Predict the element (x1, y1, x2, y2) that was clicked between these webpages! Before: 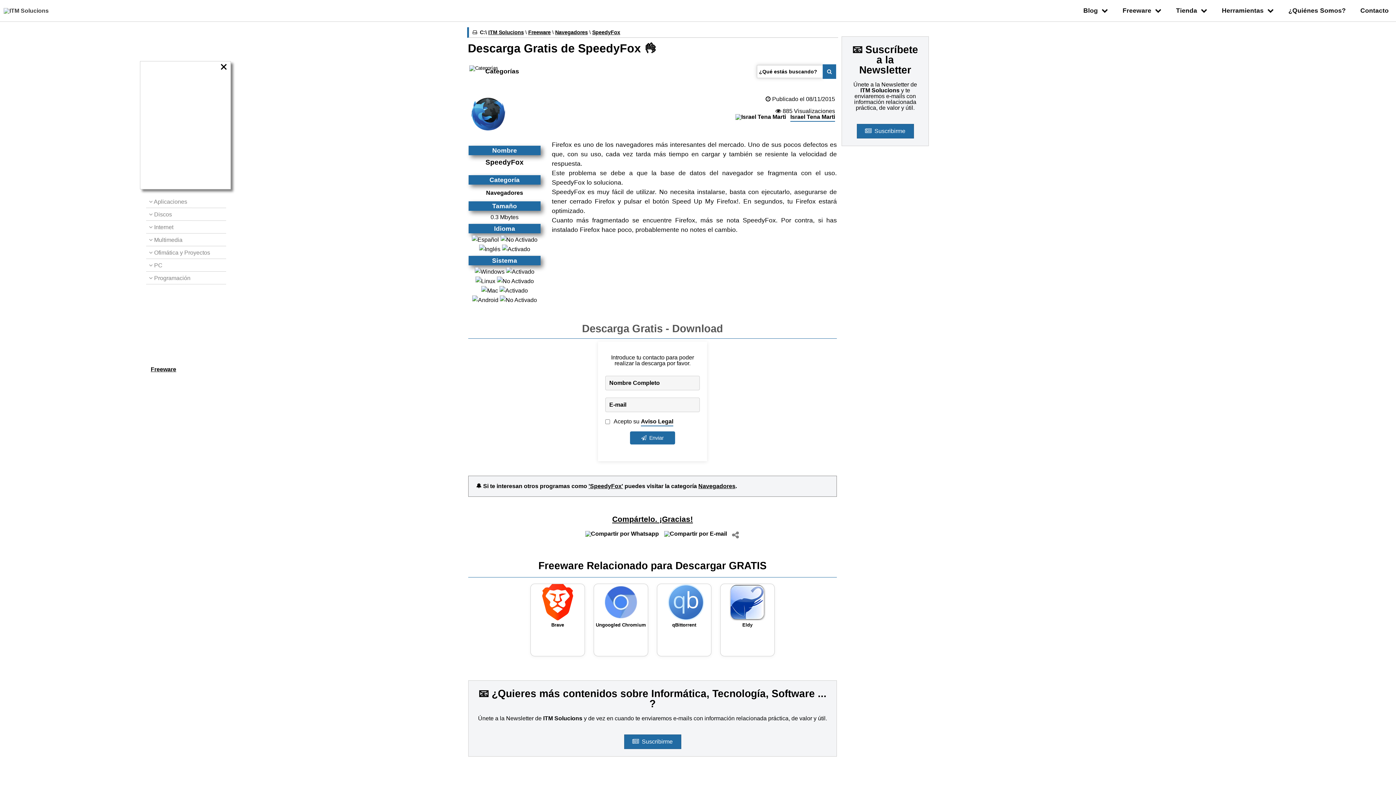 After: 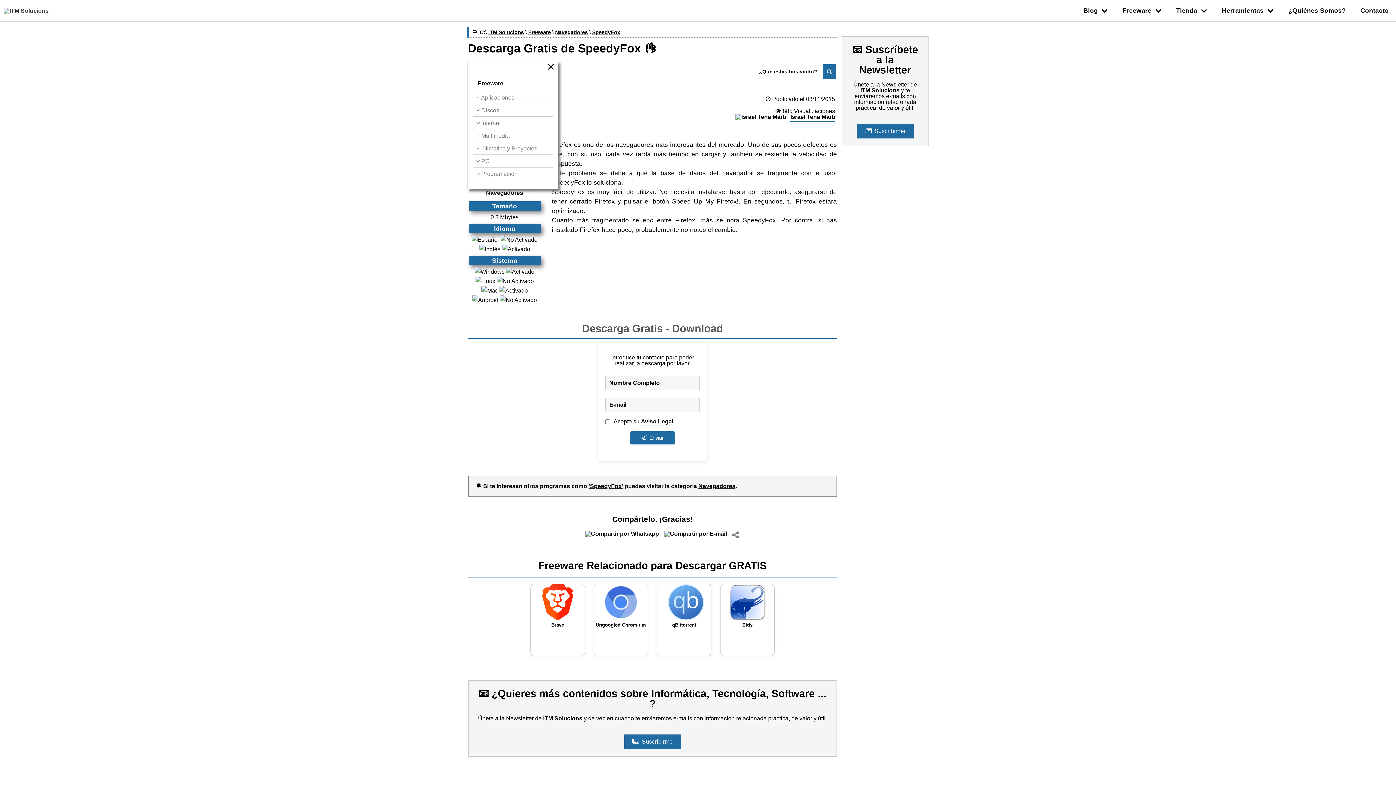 Action: bbox: (469, 63, 498, 69)